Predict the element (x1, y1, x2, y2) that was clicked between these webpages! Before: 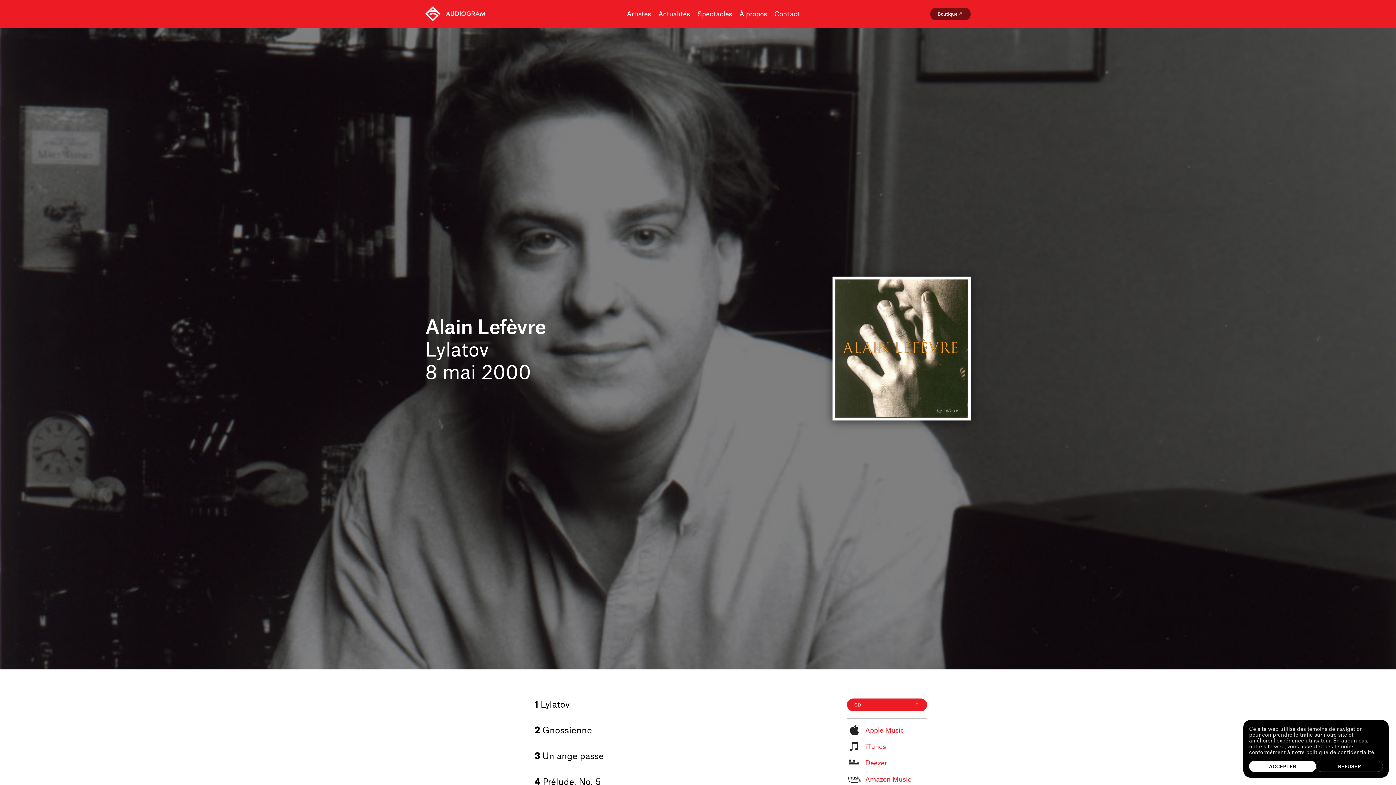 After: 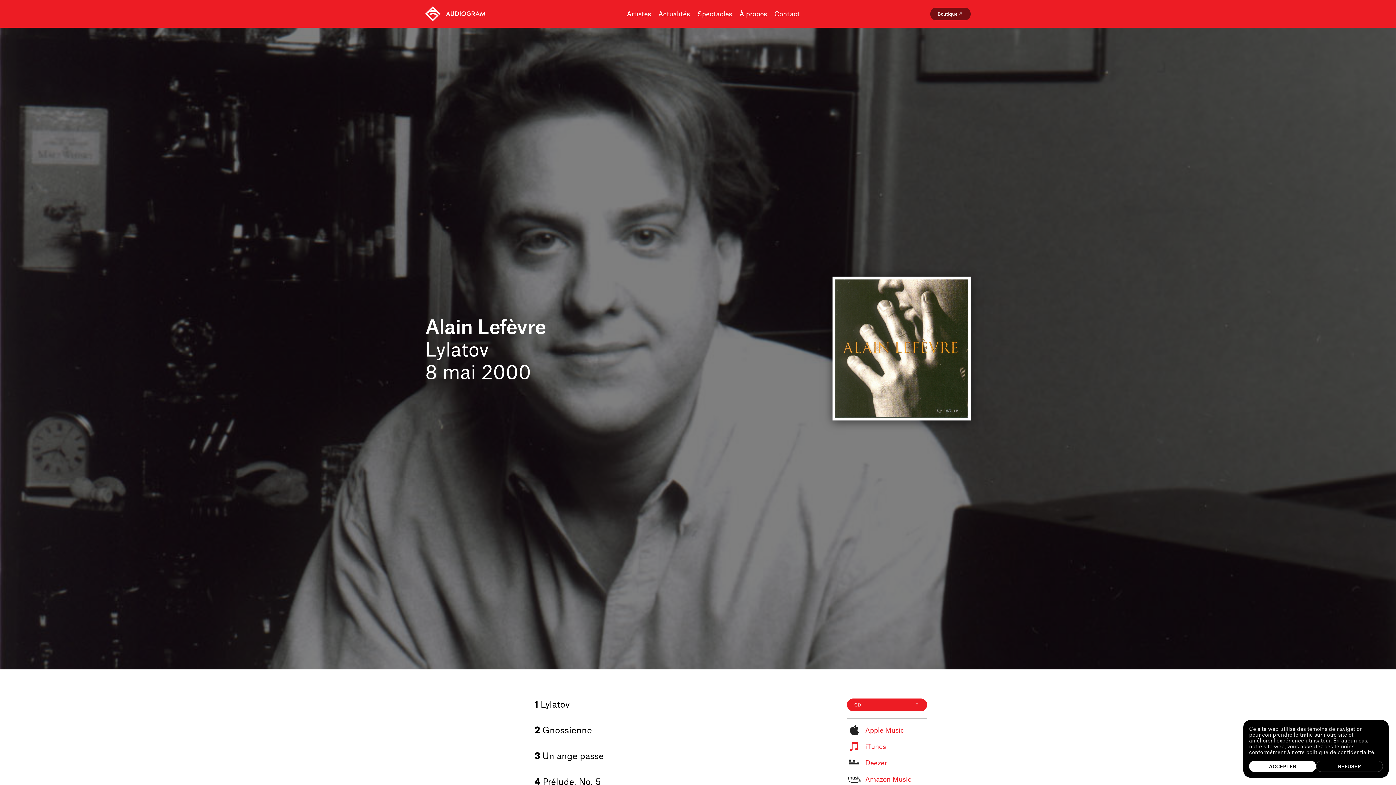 Action: label: iTunes bbox: (847, 739, 886, 754)